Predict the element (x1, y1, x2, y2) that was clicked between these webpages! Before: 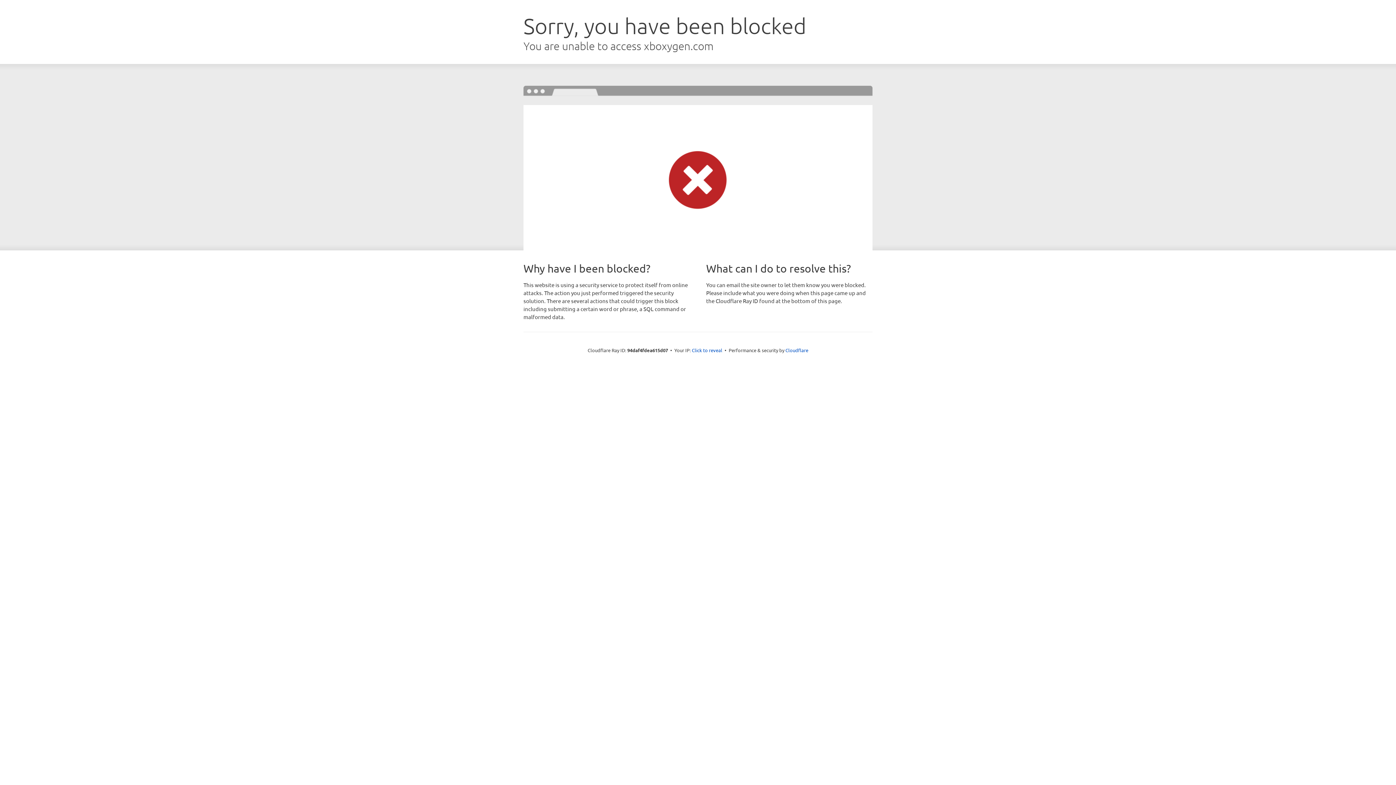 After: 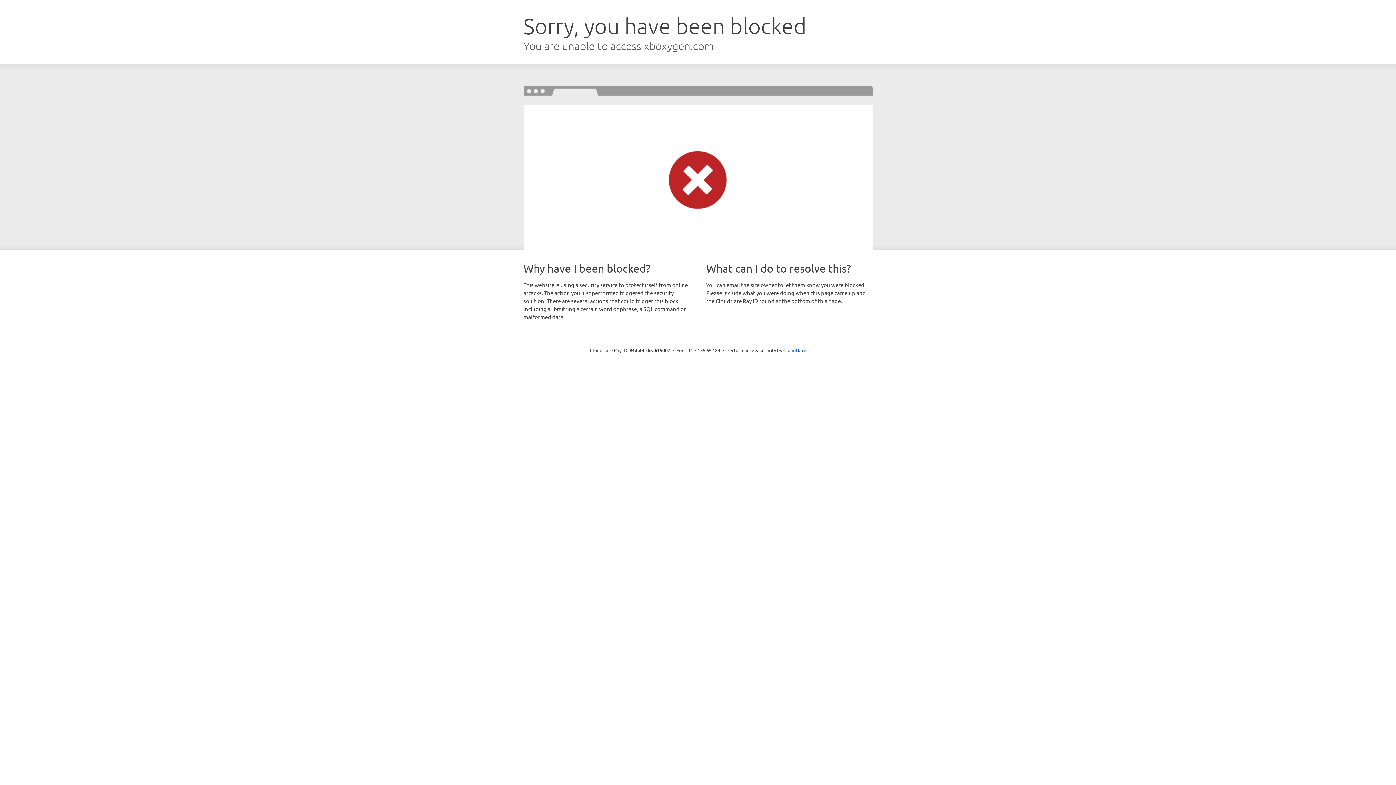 Action: label: Click to reveal bbox: (692, 346, 722, 353)